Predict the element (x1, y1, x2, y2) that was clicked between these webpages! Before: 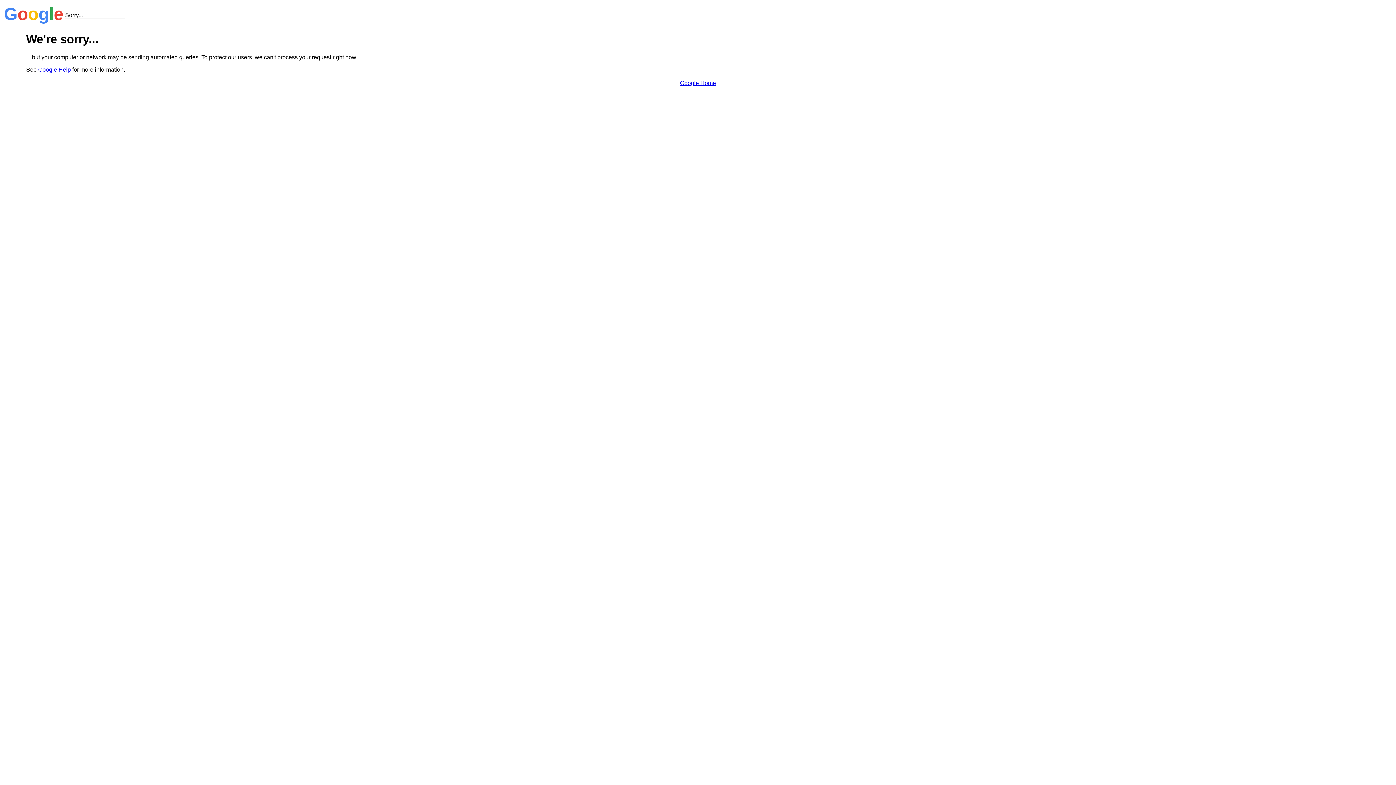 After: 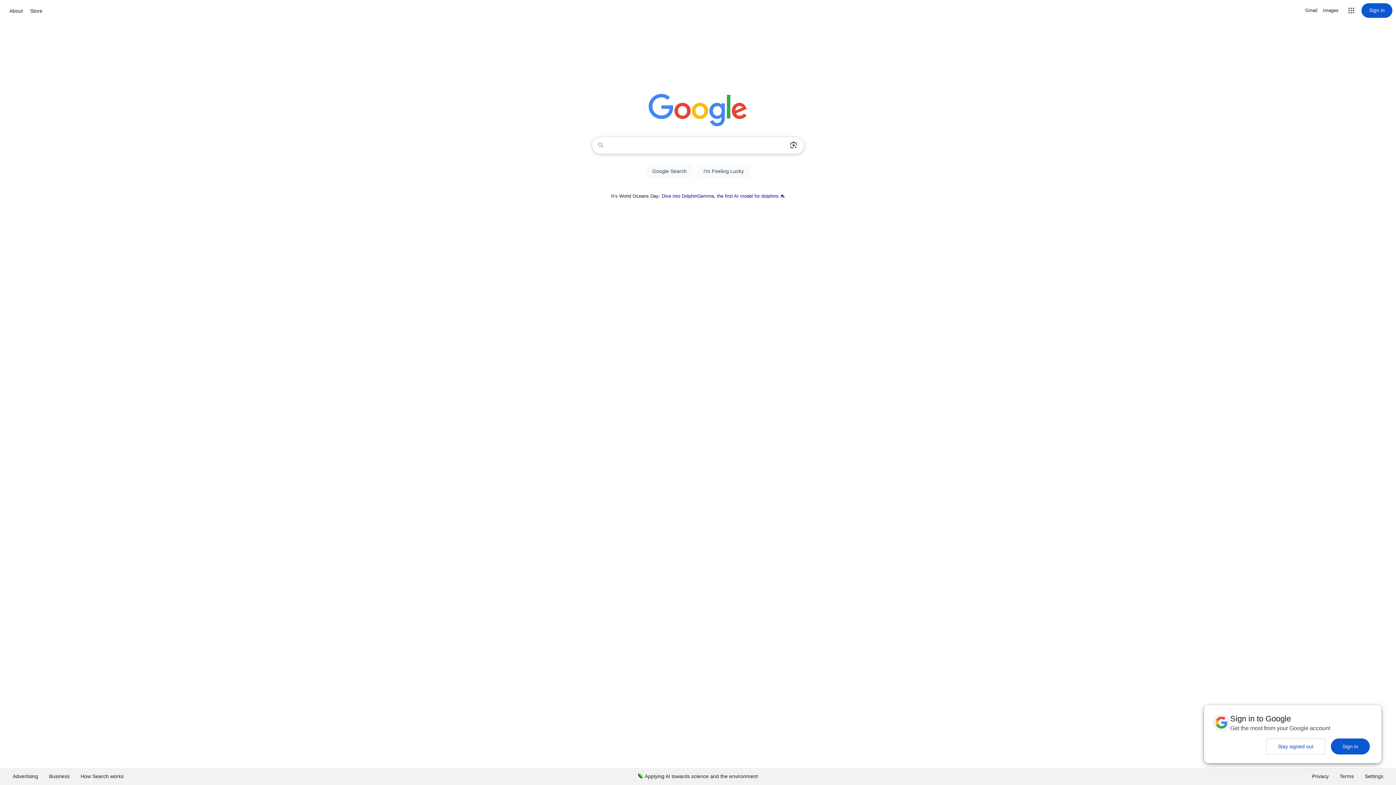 Action: label: Google Home bbox: (680, 79, 716, 86)